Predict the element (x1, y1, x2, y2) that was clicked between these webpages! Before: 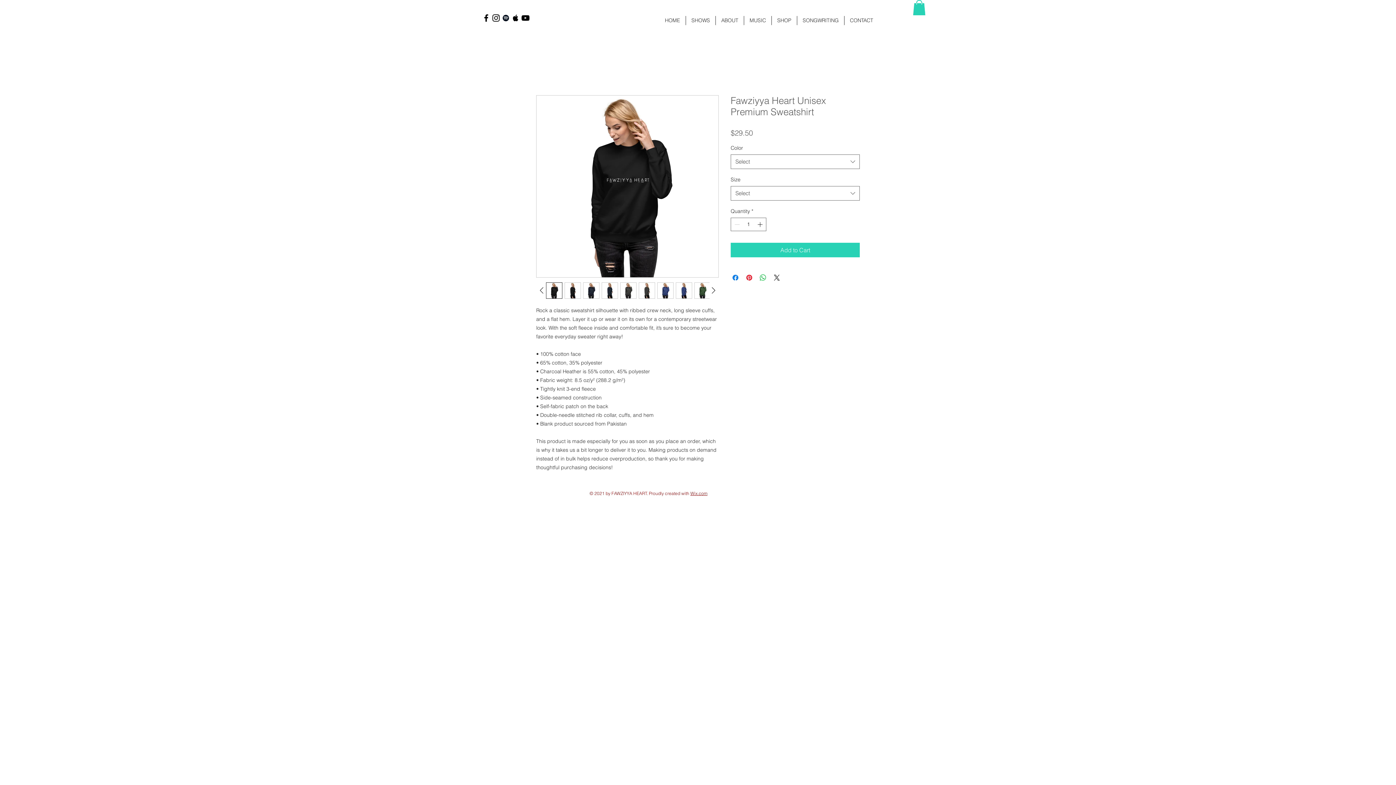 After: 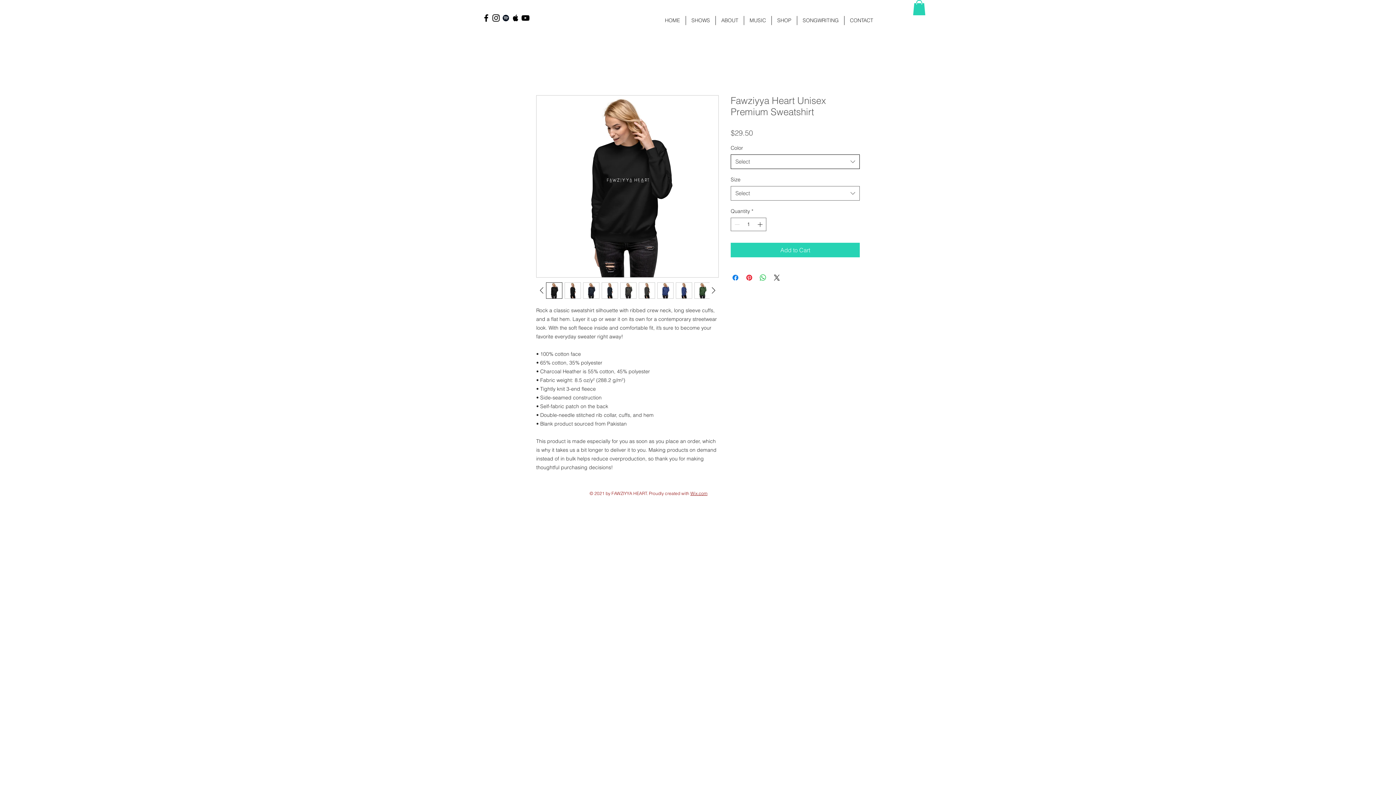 Action: label: Select bbox: (730, 154, 860, 169)